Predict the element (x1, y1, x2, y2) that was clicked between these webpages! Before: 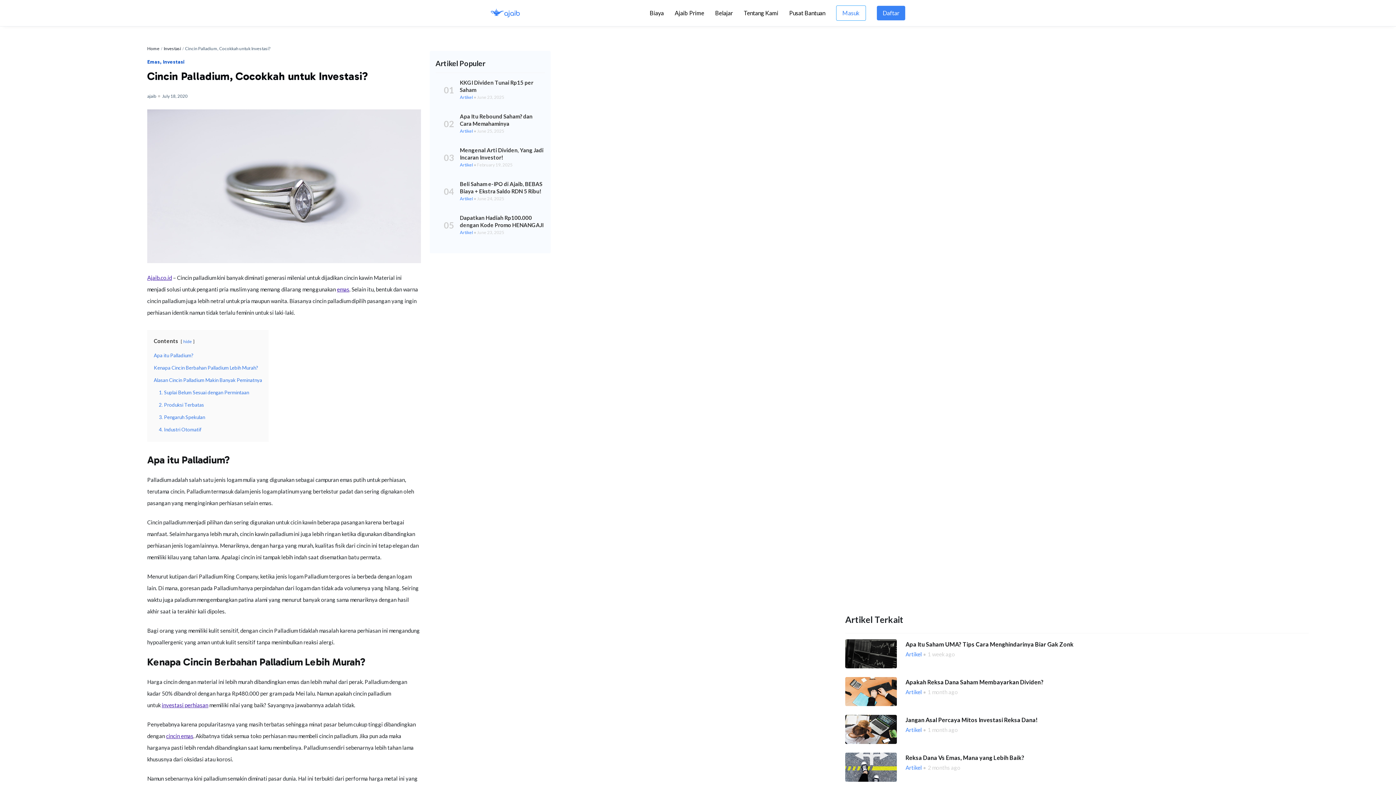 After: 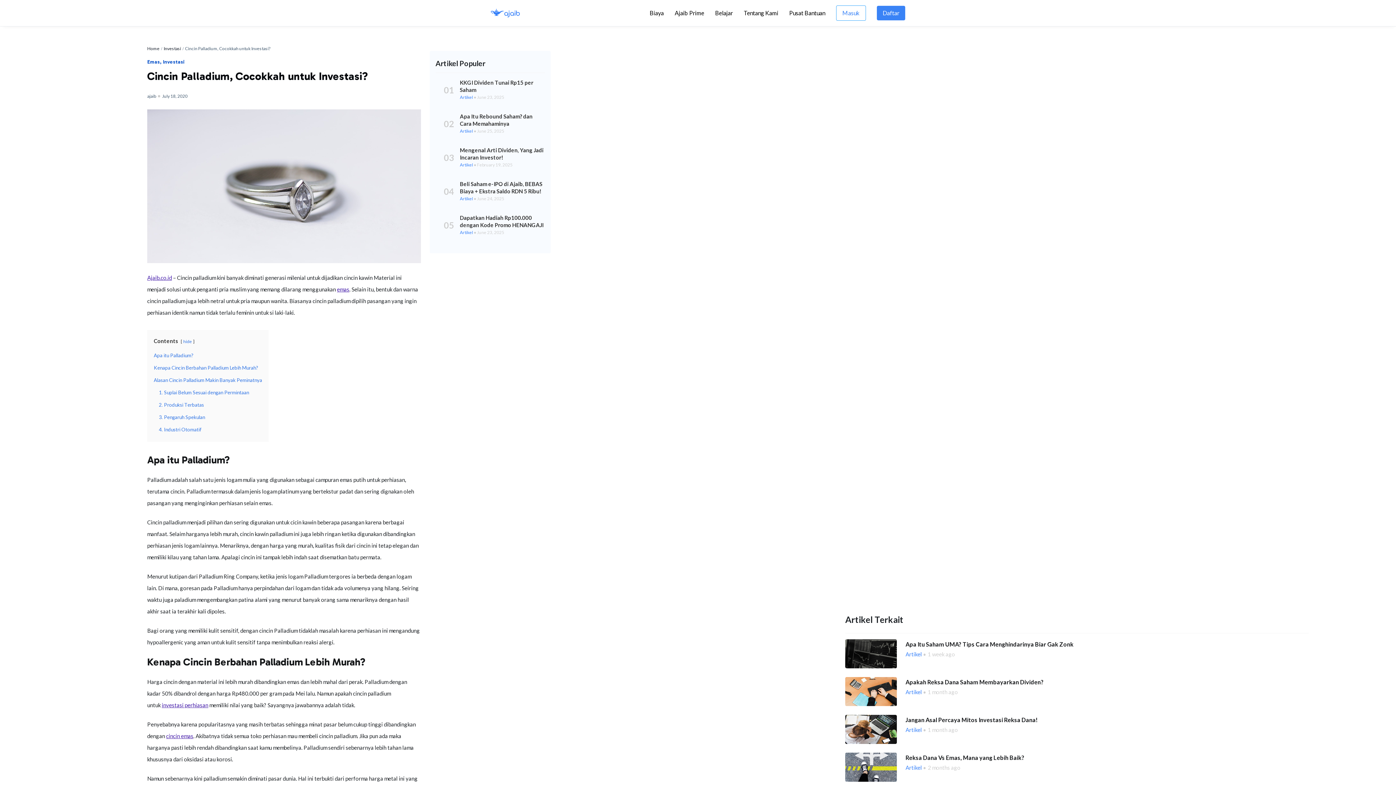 Action: bbox: (845, 715, 897, 744)